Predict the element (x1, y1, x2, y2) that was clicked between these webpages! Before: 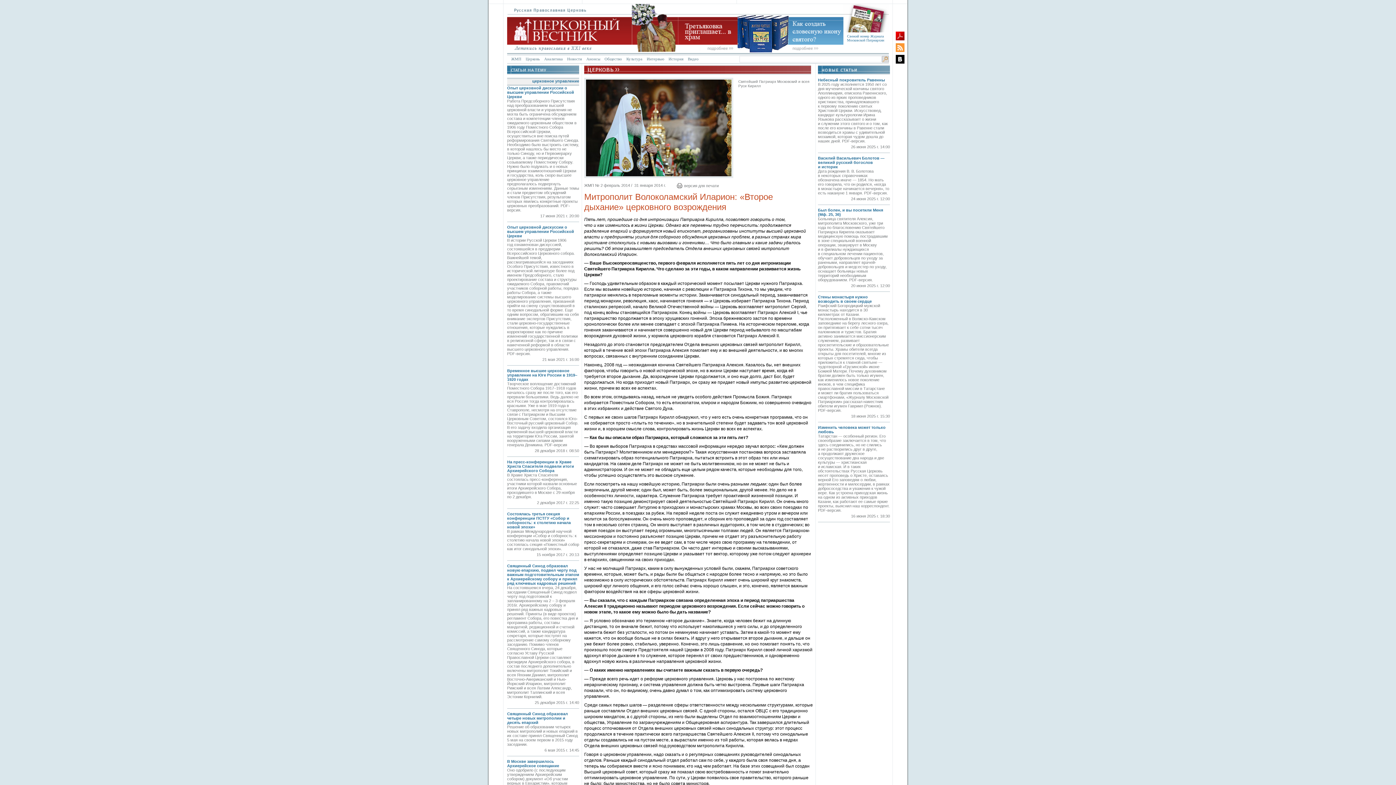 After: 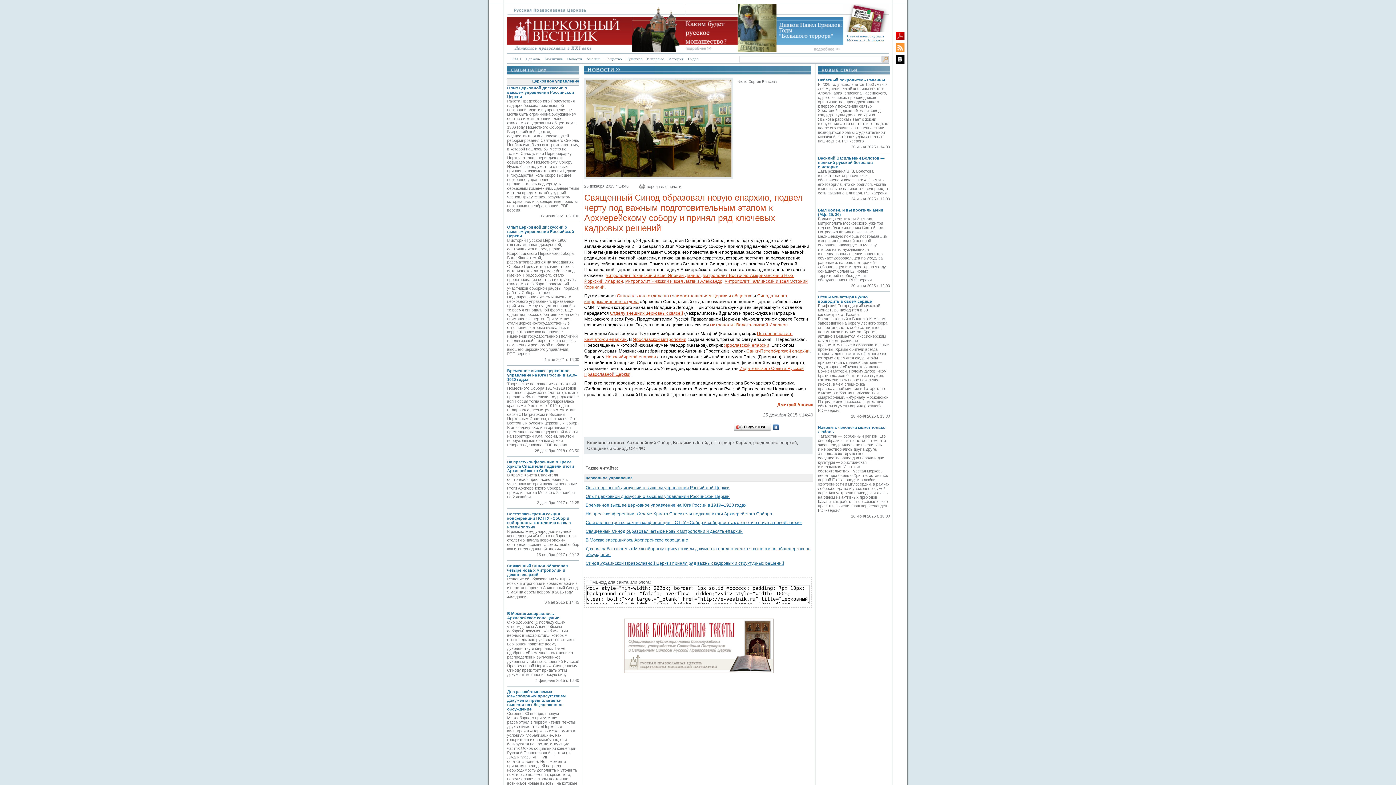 Action: bbox: (507, 585, 578, 699) label: На состоявшемся вчера, 24 декабря, заседании Священный Синод подвел черту под подготовкой к запланированному на 2 – 3 февраля 2016г. Архиерейскому собору и принял ряд важных кадровых решений. Приняты (в виде проектов) регламент Собора, его повестка дня и программа работы, составы мандатной, редакционной и счетной комиссий, а также кандидатура секретаря, которые поступят на рассмотрение самому соборному заседанию. Помимо членов Священного Синода, которые согласно Уставу Русской Православной Церкви составляют президиум Архиерейского собора, в состав последнего дополнительно включены митрополит Токийский и всея Японии Даниил, митрополит Восточно-Американский и Нью-Йоркский Иларион, митрополит Рижский и всея Латвии Александр, митрополит Таллинский и всея Эстонии Корнилий.